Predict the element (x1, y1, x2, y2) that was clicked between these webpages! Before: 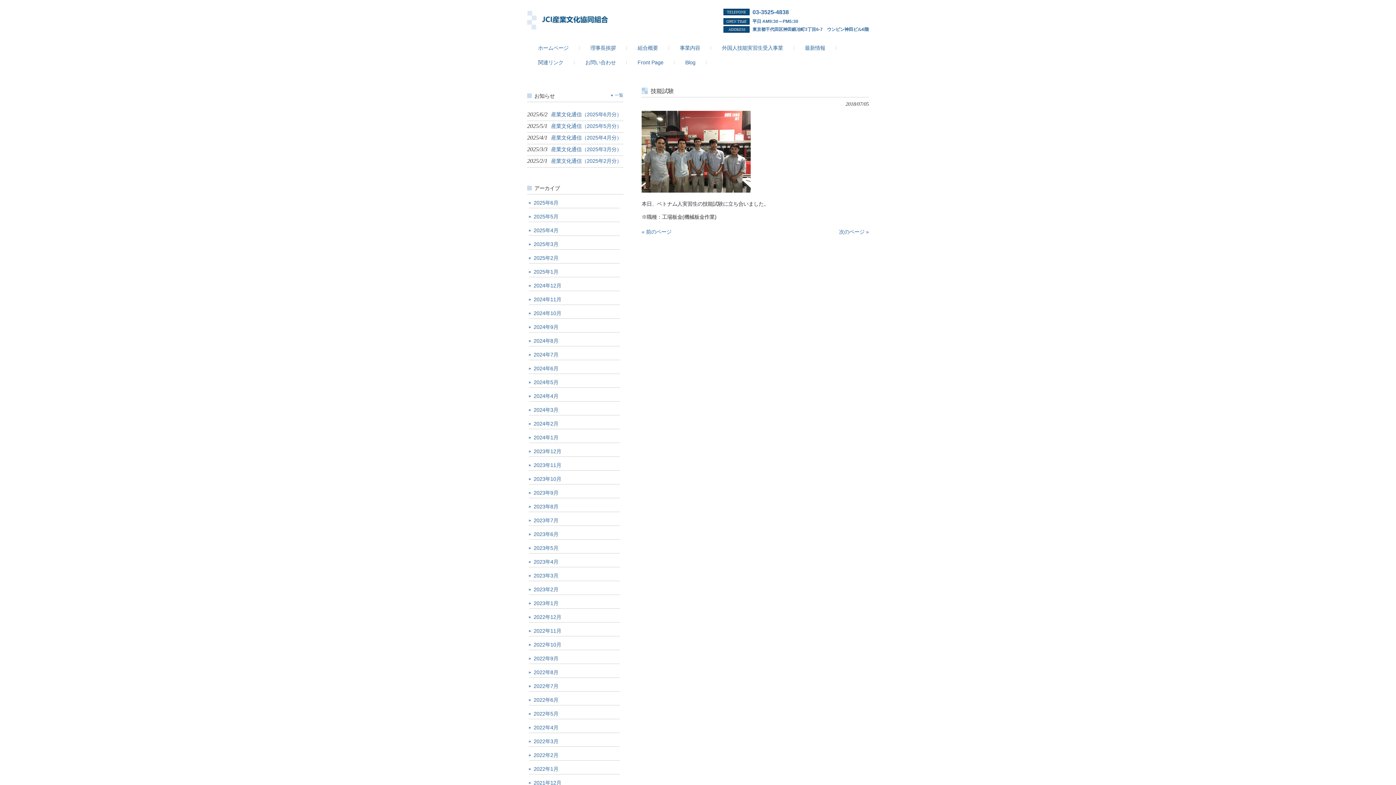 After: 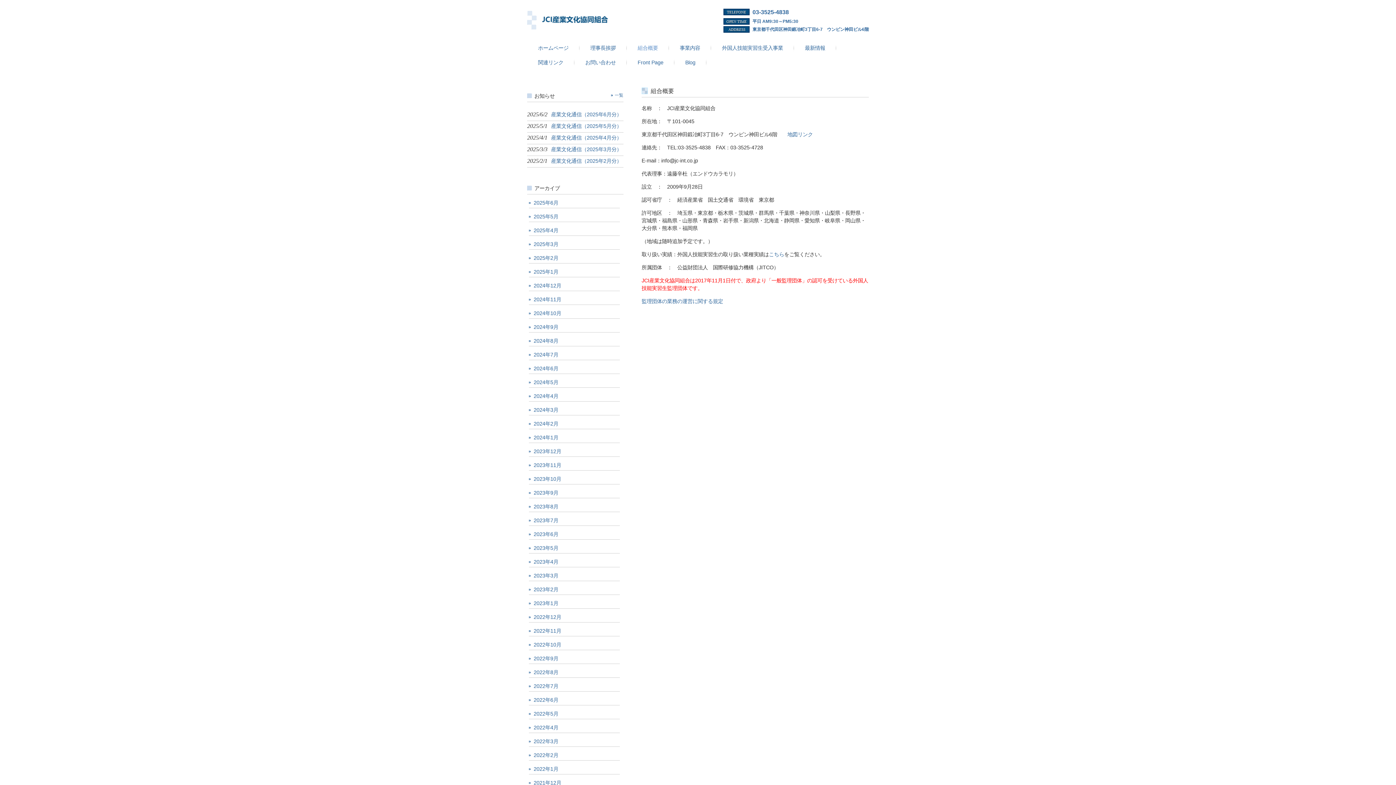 Action: label: 組合概要 bbox: (632, 40, 663, 55)